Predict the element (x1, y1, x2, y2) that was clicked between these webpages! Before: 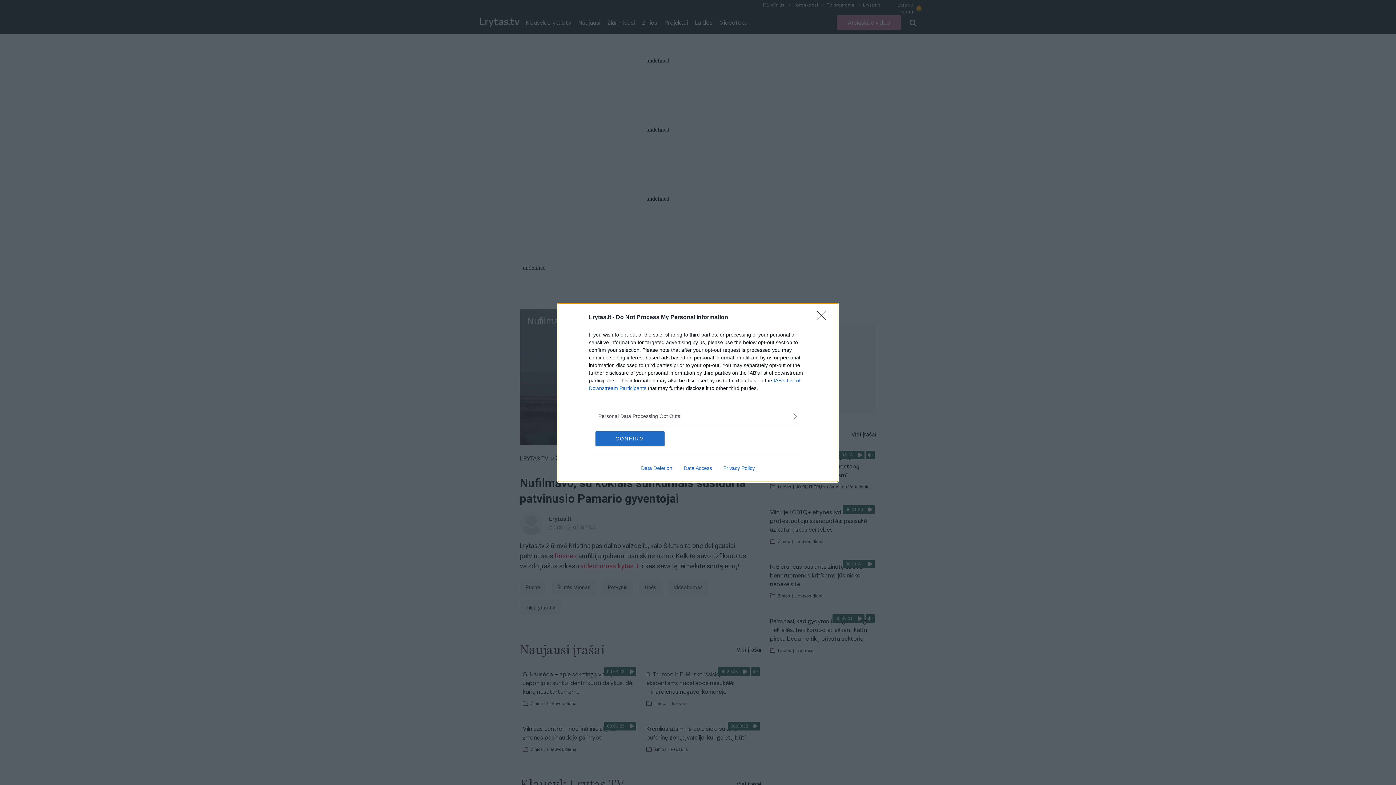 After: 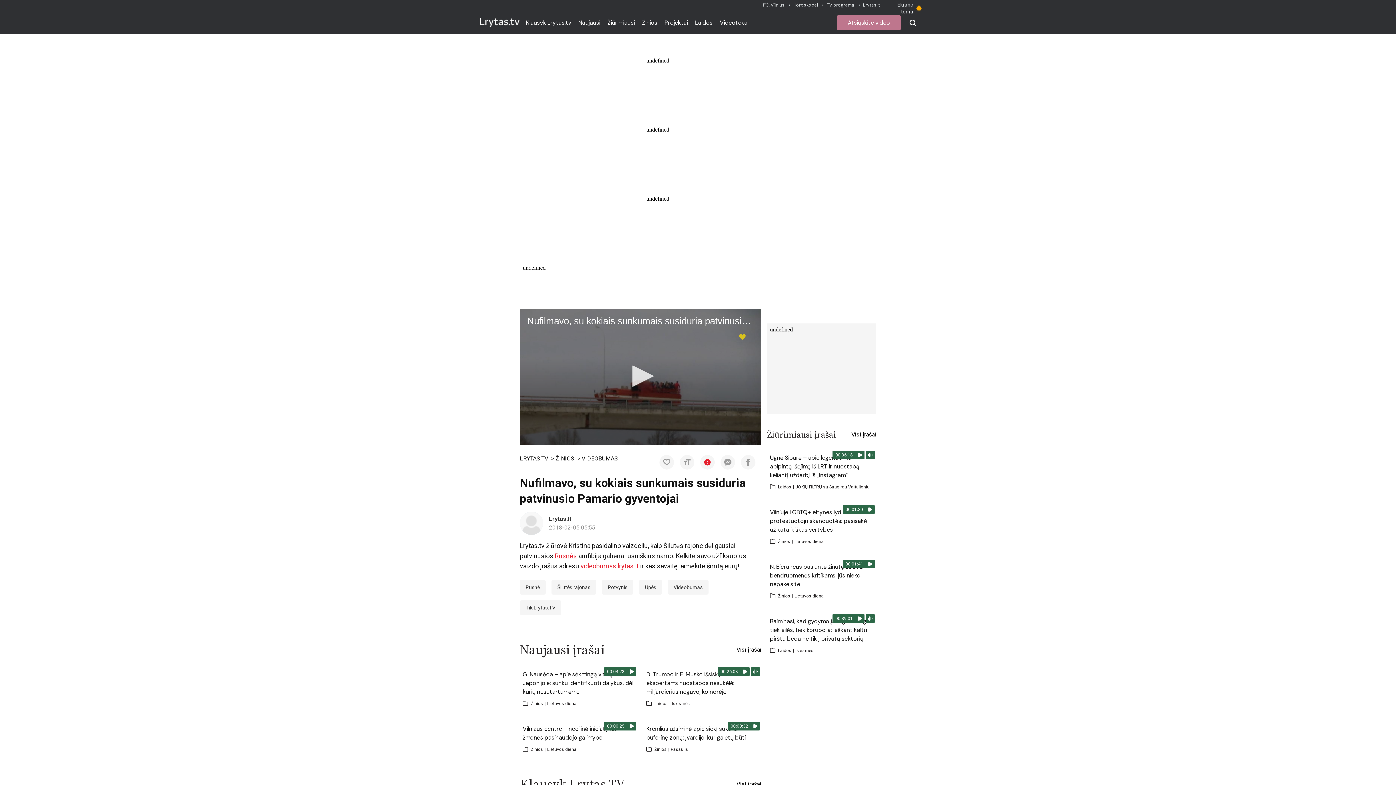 Action: label: CONFIRM bbox: (595, 431, 664, 446)